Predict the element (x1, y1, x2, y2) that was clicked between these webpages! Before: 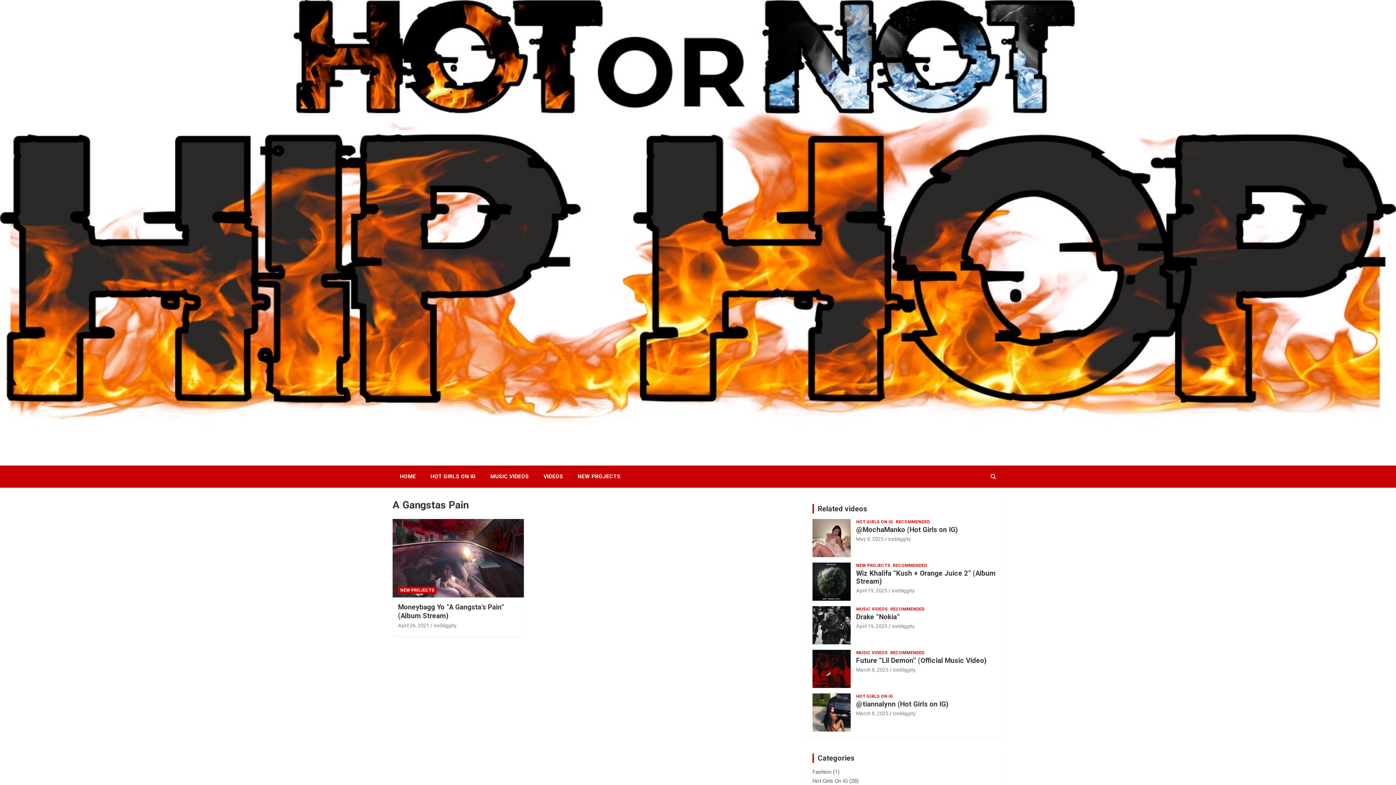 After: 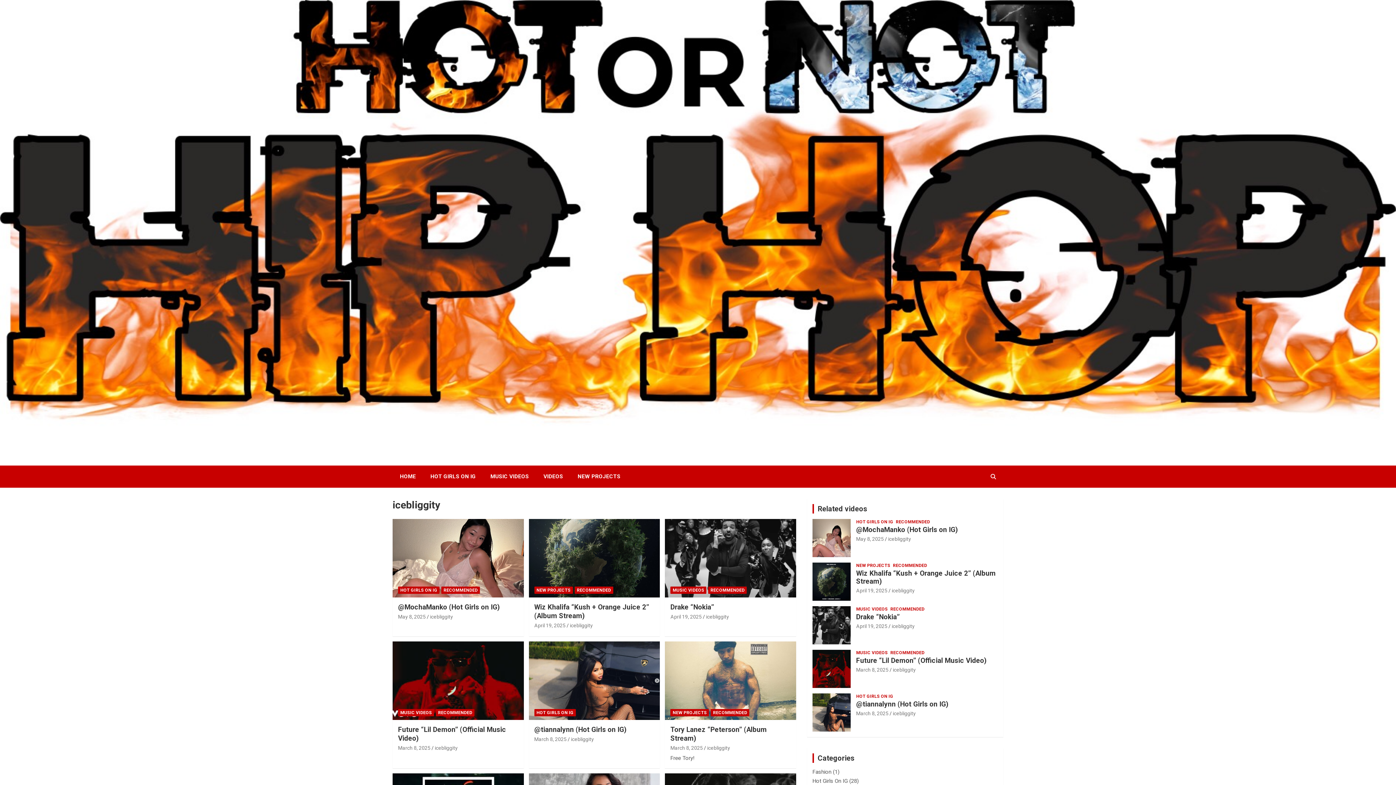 Action: label: icebliggity bbox: (433, 622, 456, 628)